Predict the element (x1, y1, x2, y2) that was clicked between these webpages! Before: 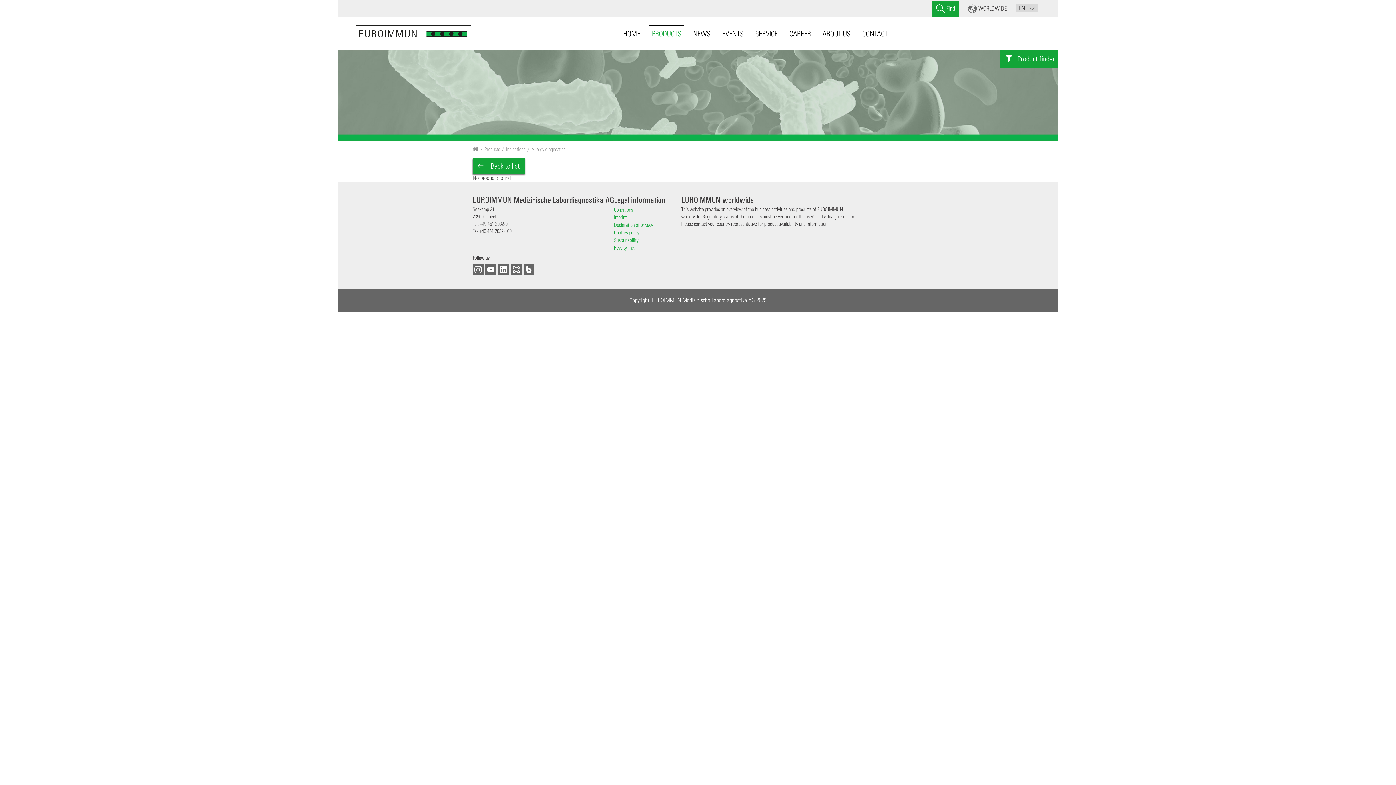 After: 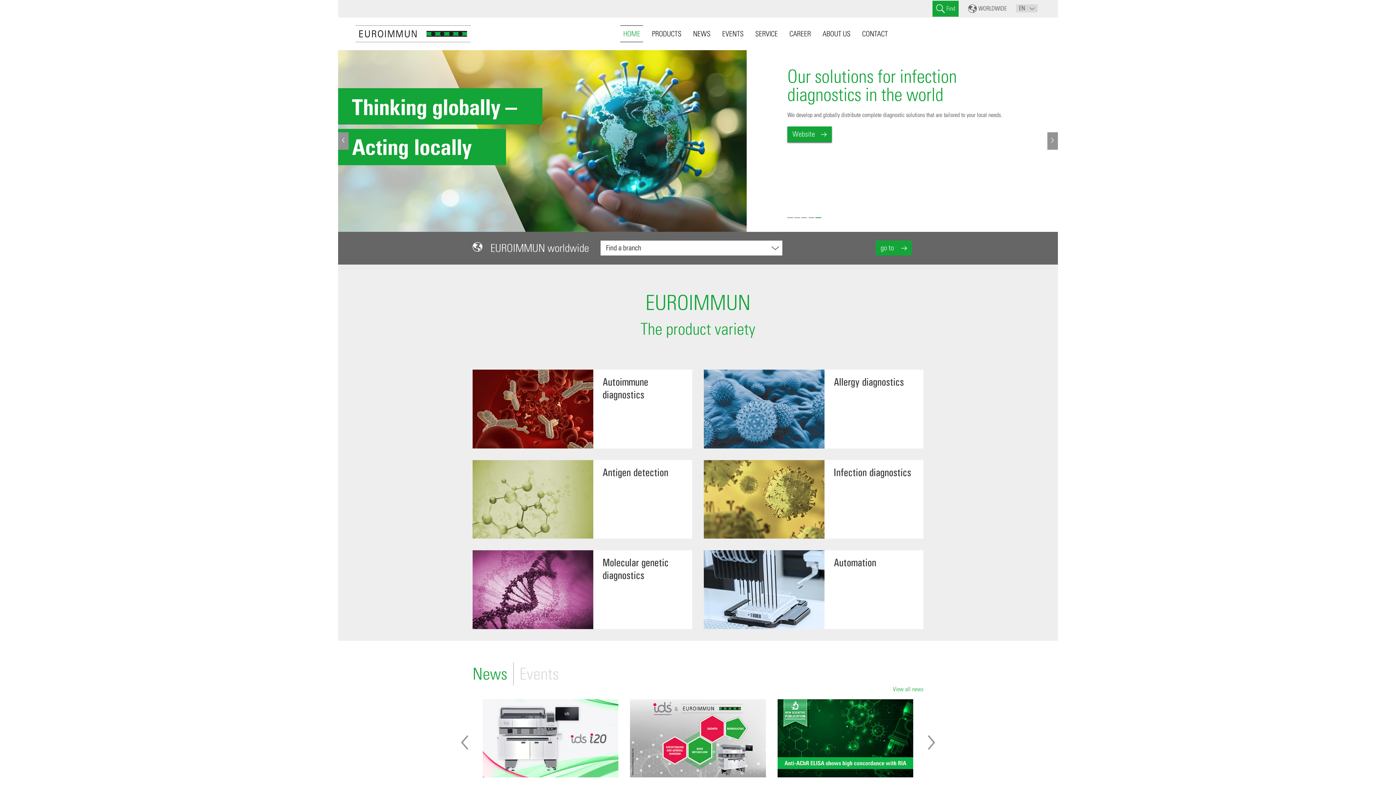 Action: bbox: (623, 29, 640, 38) label: HOME